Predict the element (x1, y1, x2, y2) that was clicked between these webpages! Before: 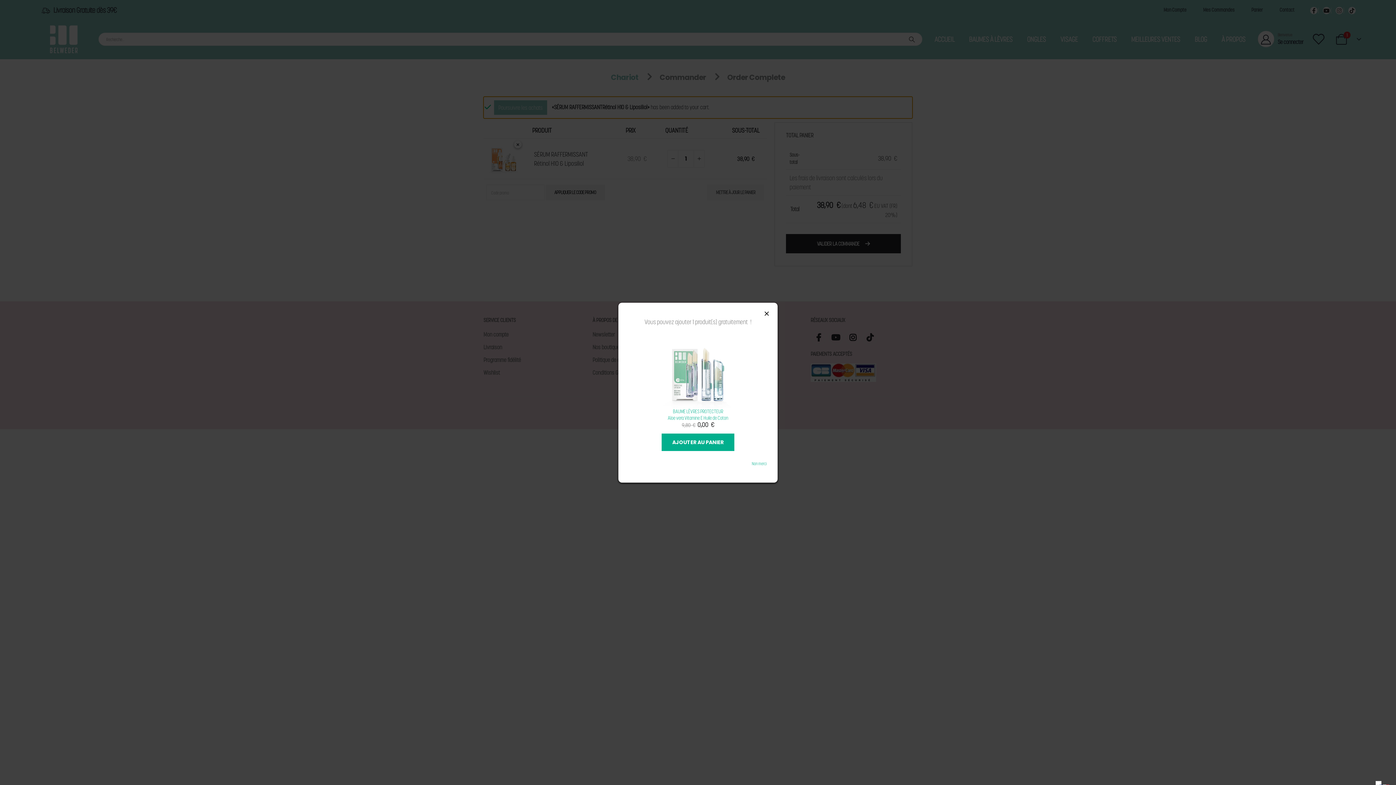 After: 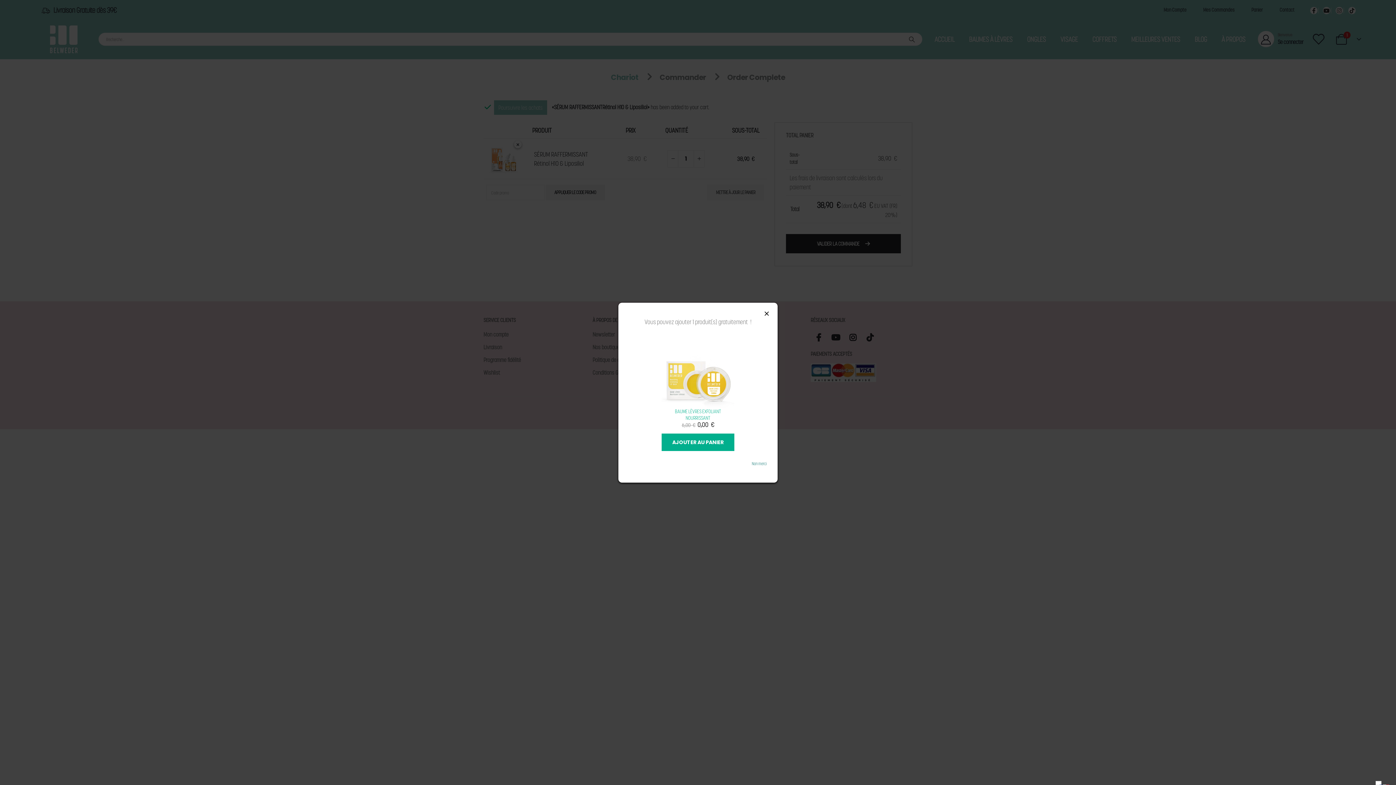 Action: label: Non merci bbox: (752, 460, 766, 466)